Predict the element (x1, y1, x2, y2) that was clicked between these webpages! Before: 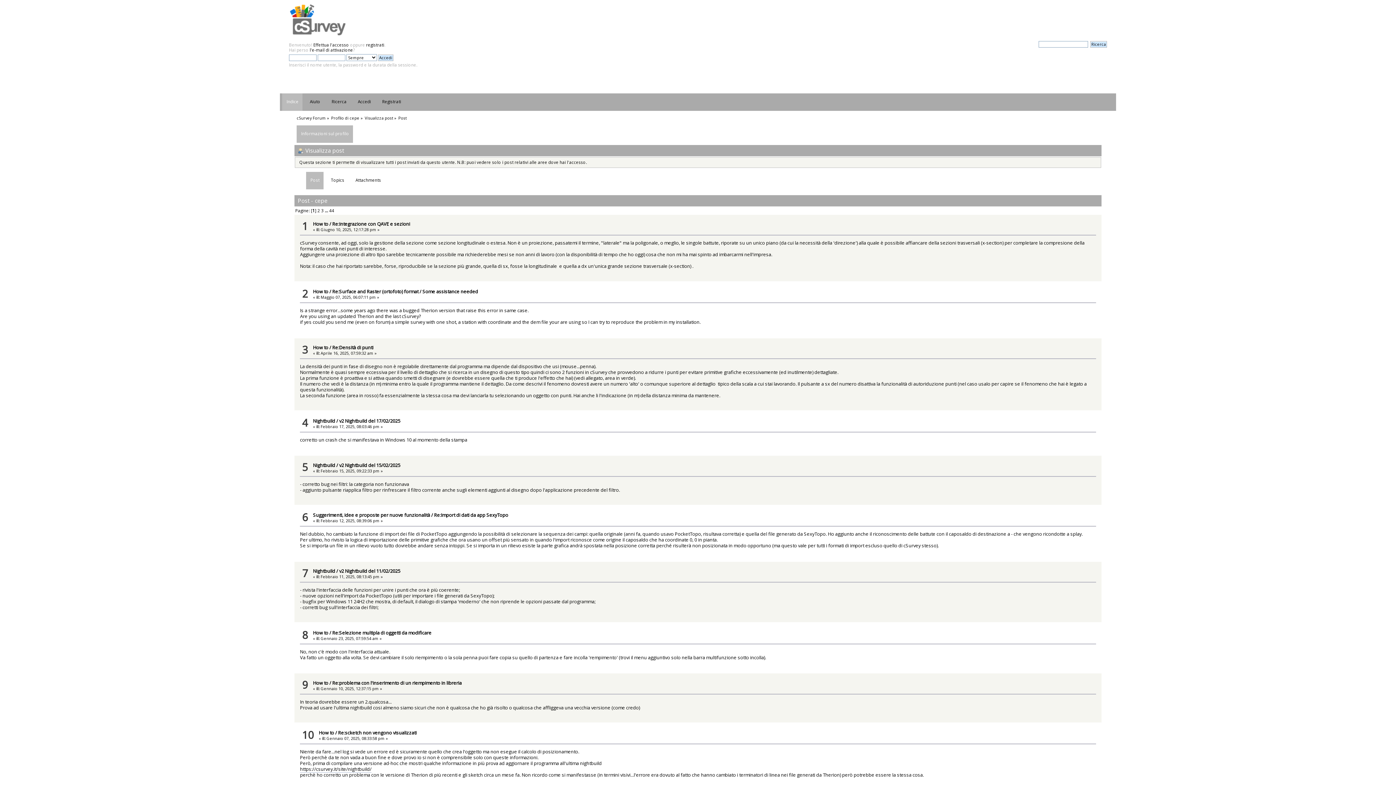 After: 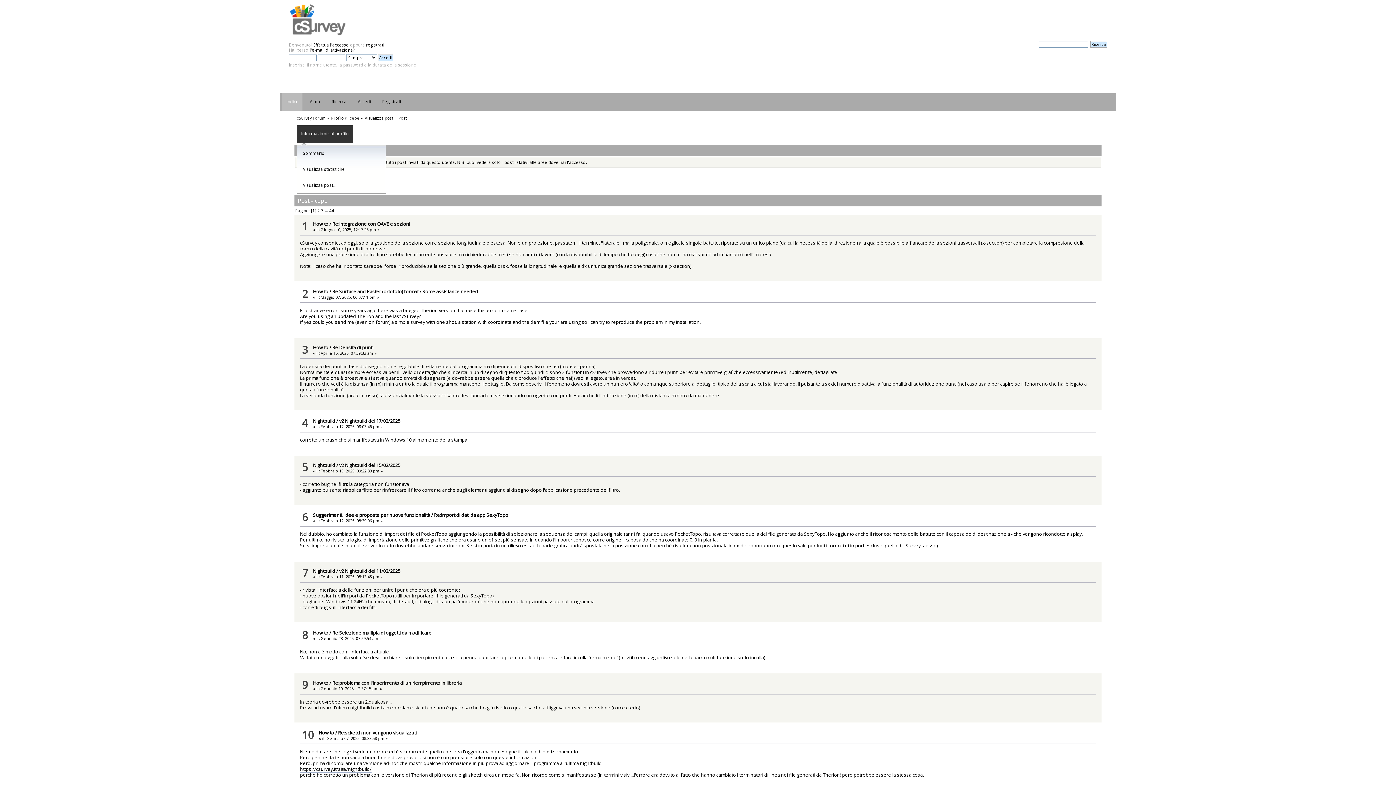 Action: bbox: (296, 125, 353, 142) label: Informazioni sul profilo